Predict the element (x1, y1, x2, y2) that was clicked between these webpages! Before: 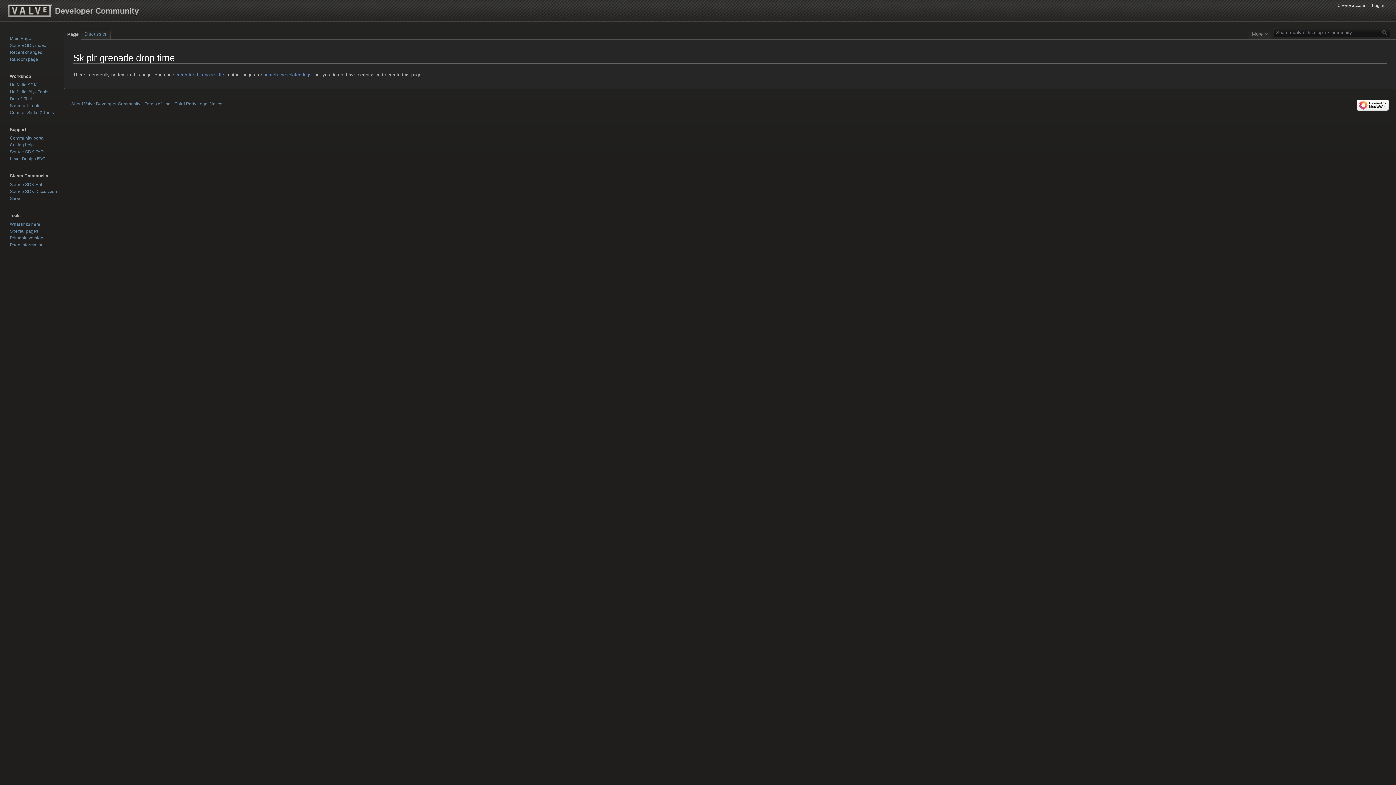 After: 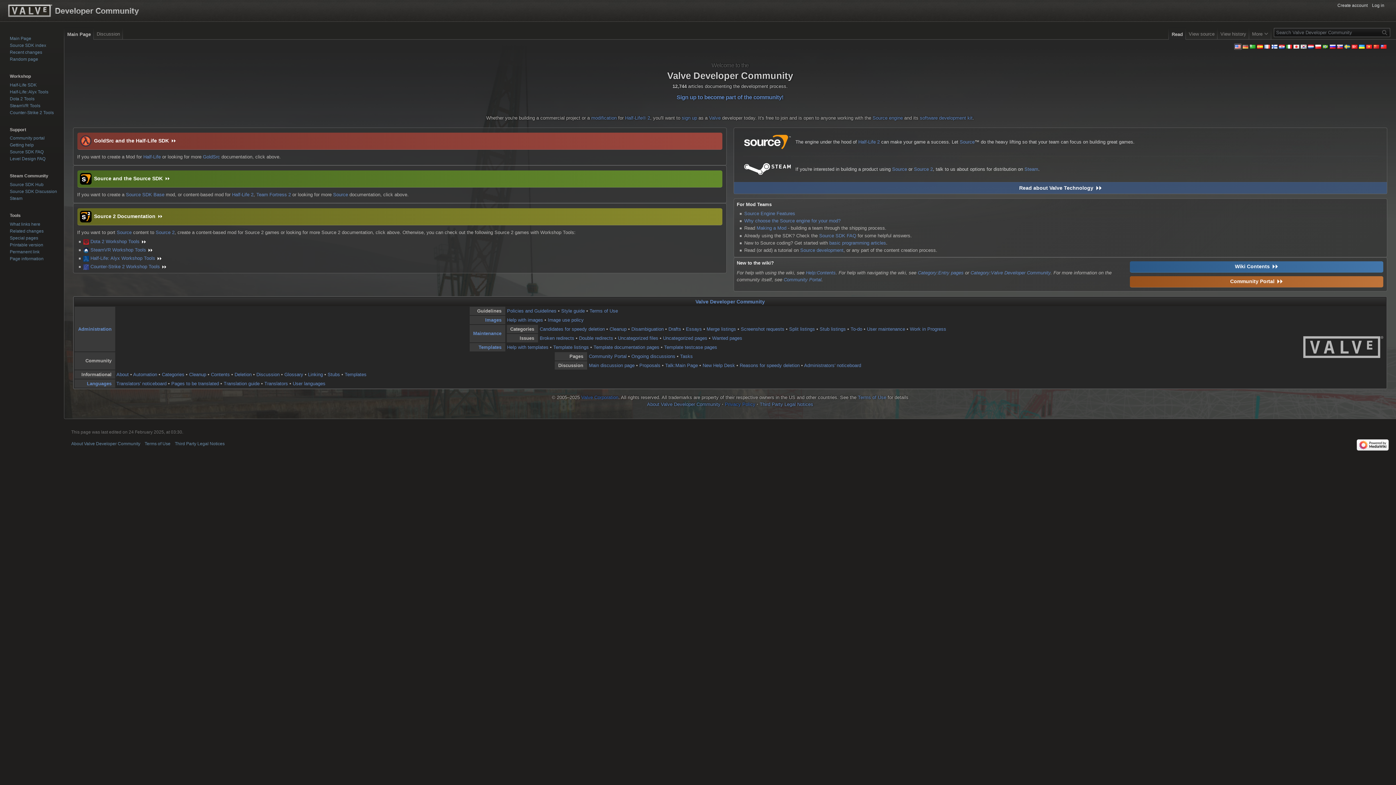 Action: bbox: (7, 4, 142, 17)